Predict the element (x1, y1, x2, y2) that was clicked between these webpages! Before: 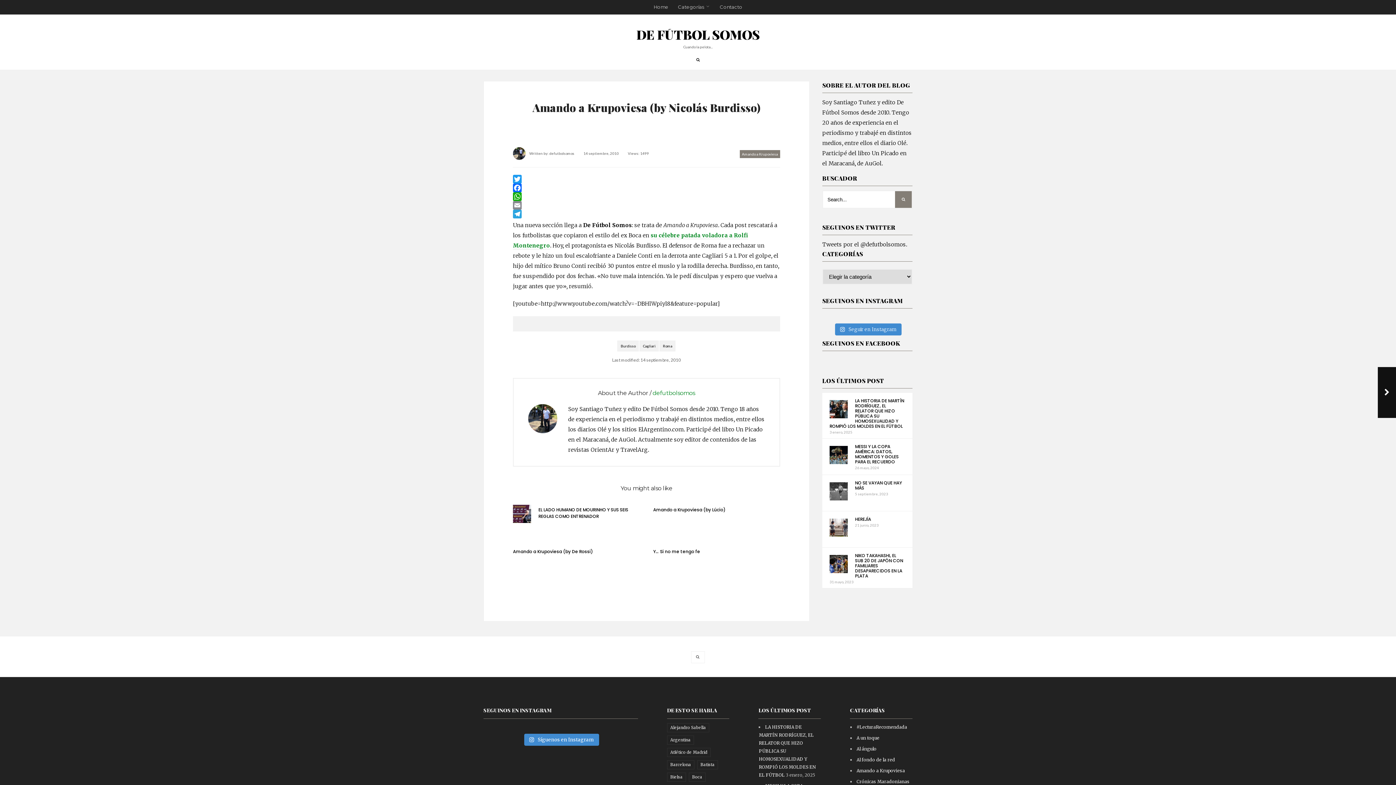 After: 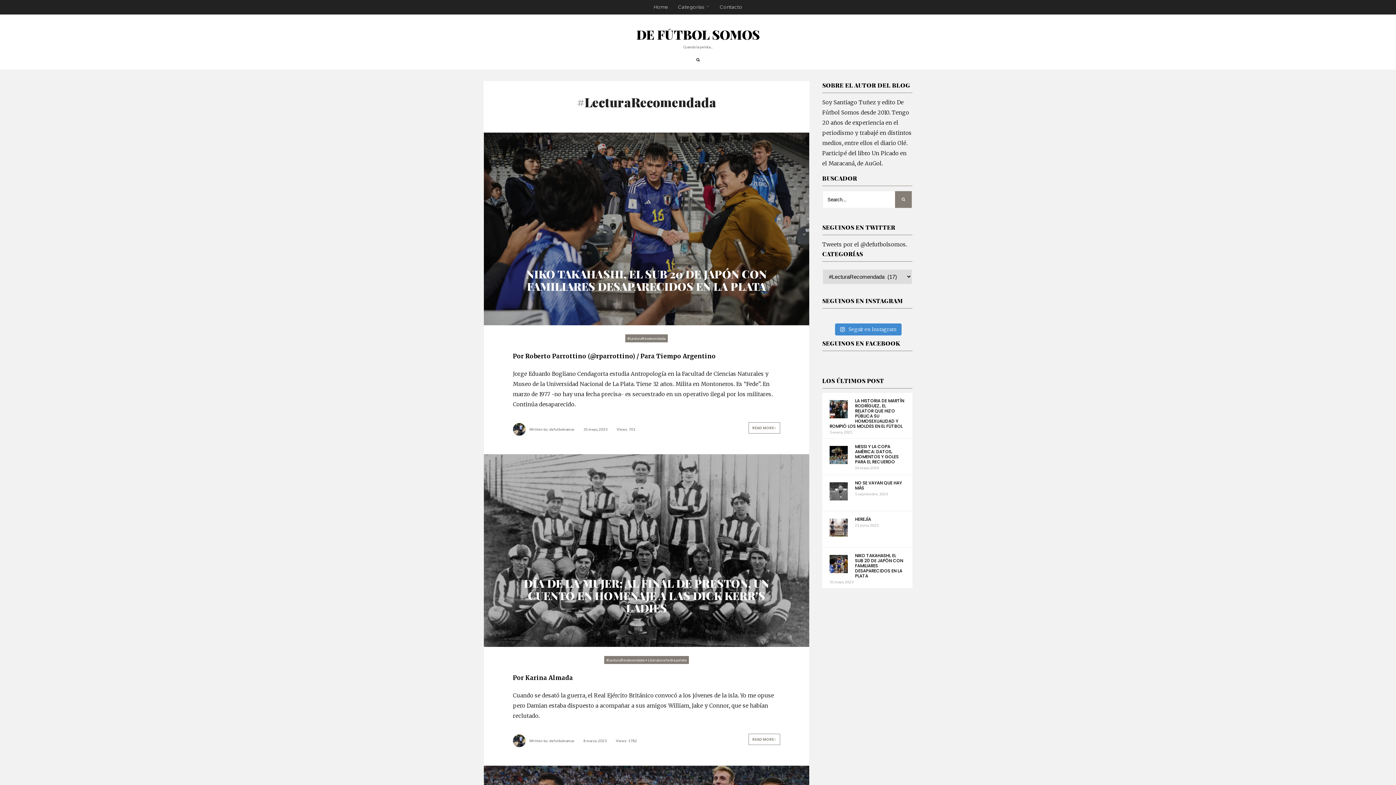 Action: label: #LecturaRecomendada bbox: (856, 724, 907, 730)